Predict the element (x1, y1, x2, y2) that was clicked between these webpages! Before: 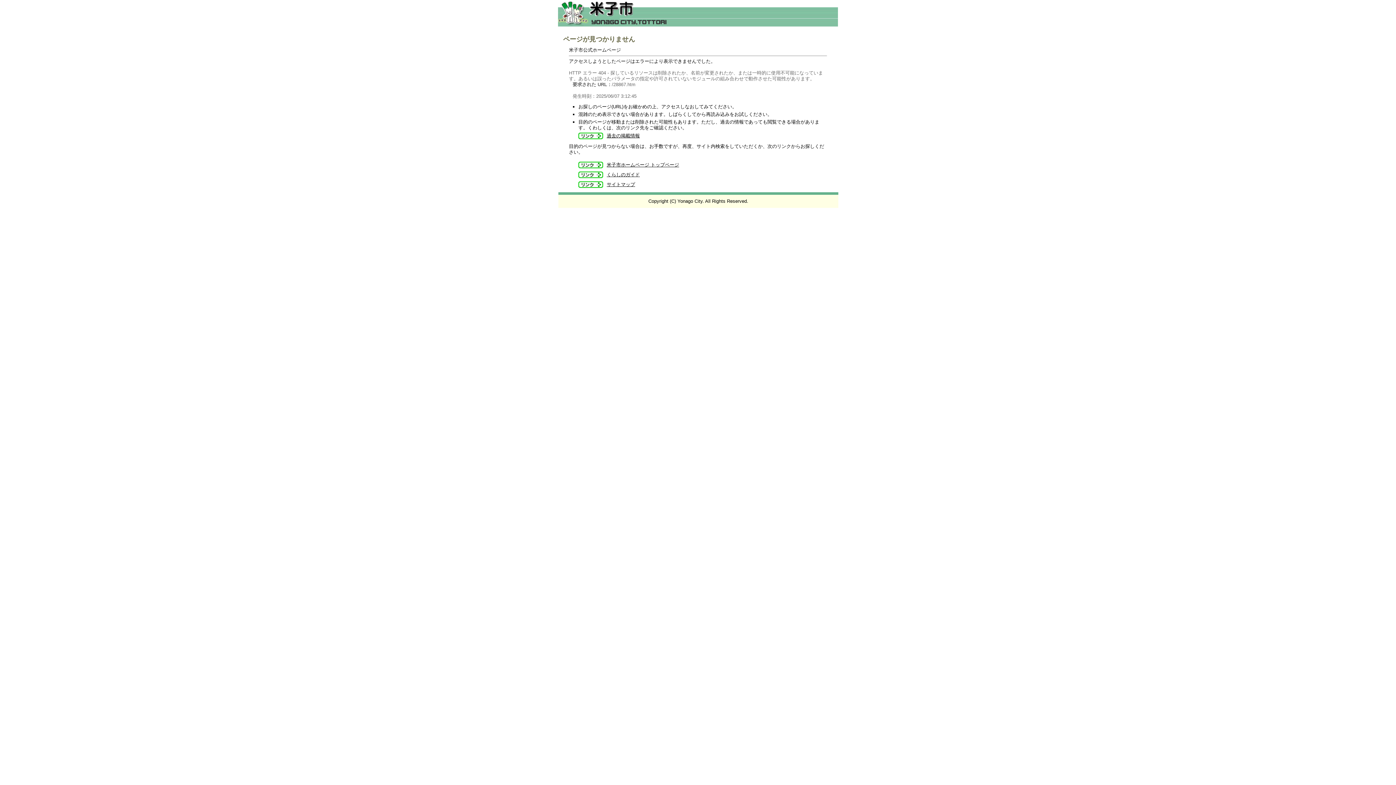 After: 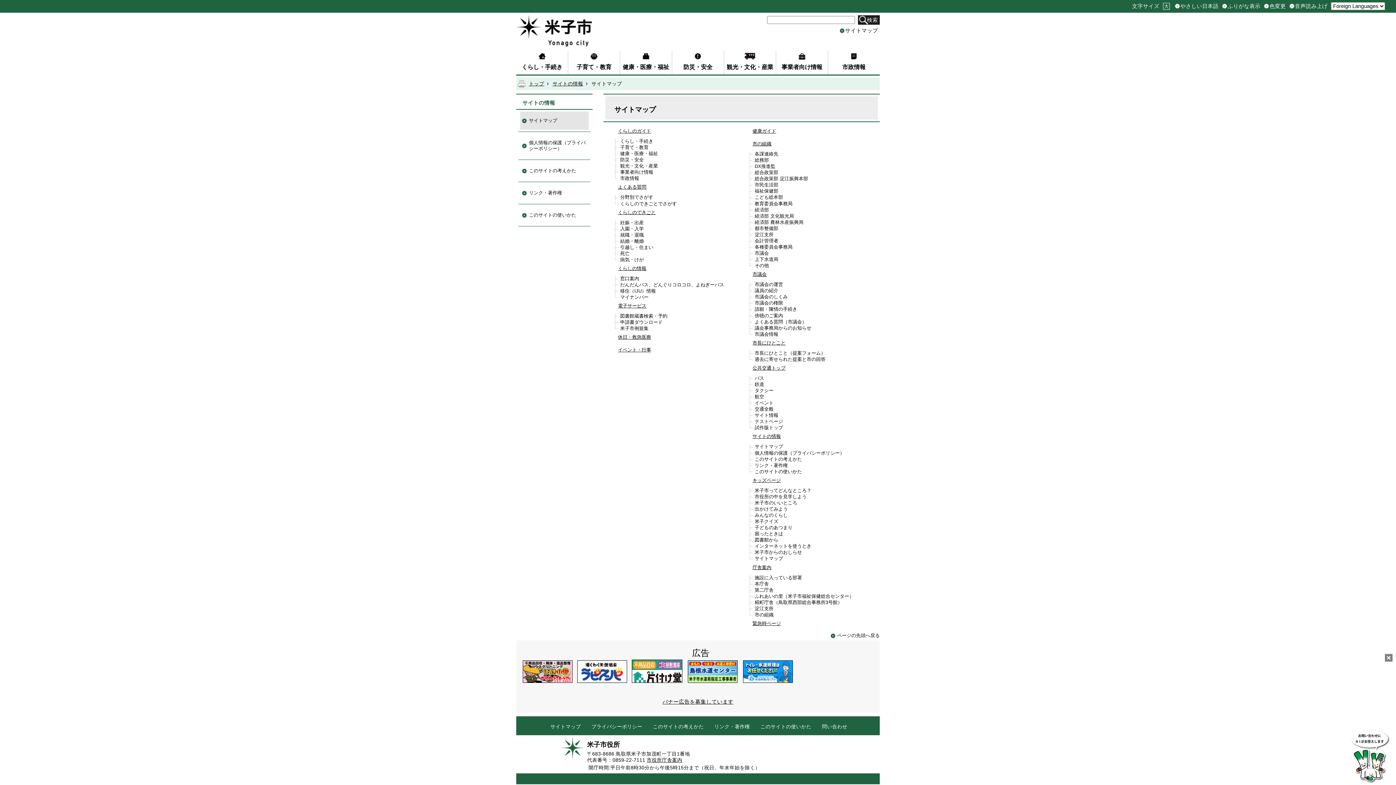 Action: label: サイトマップ bbox: (578, 181, 635, 187)